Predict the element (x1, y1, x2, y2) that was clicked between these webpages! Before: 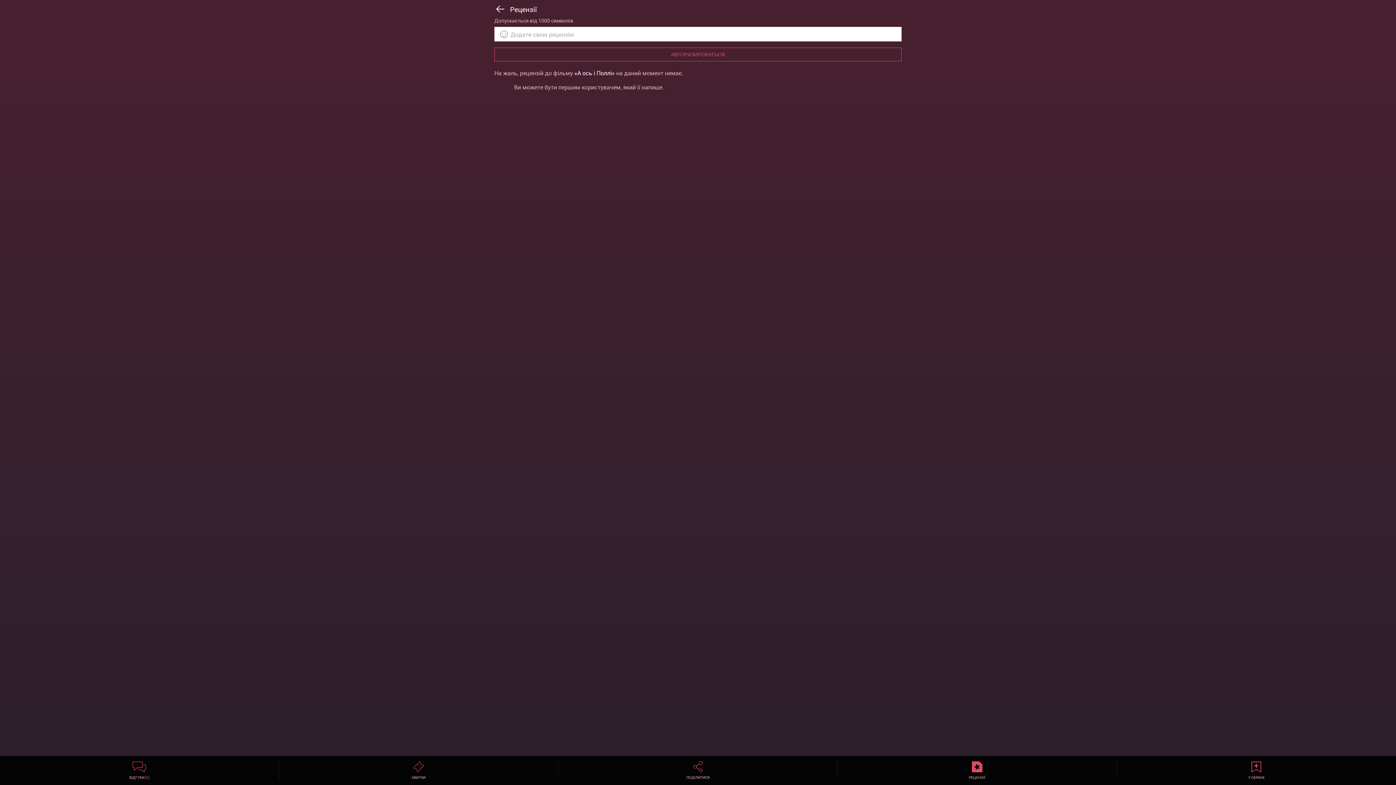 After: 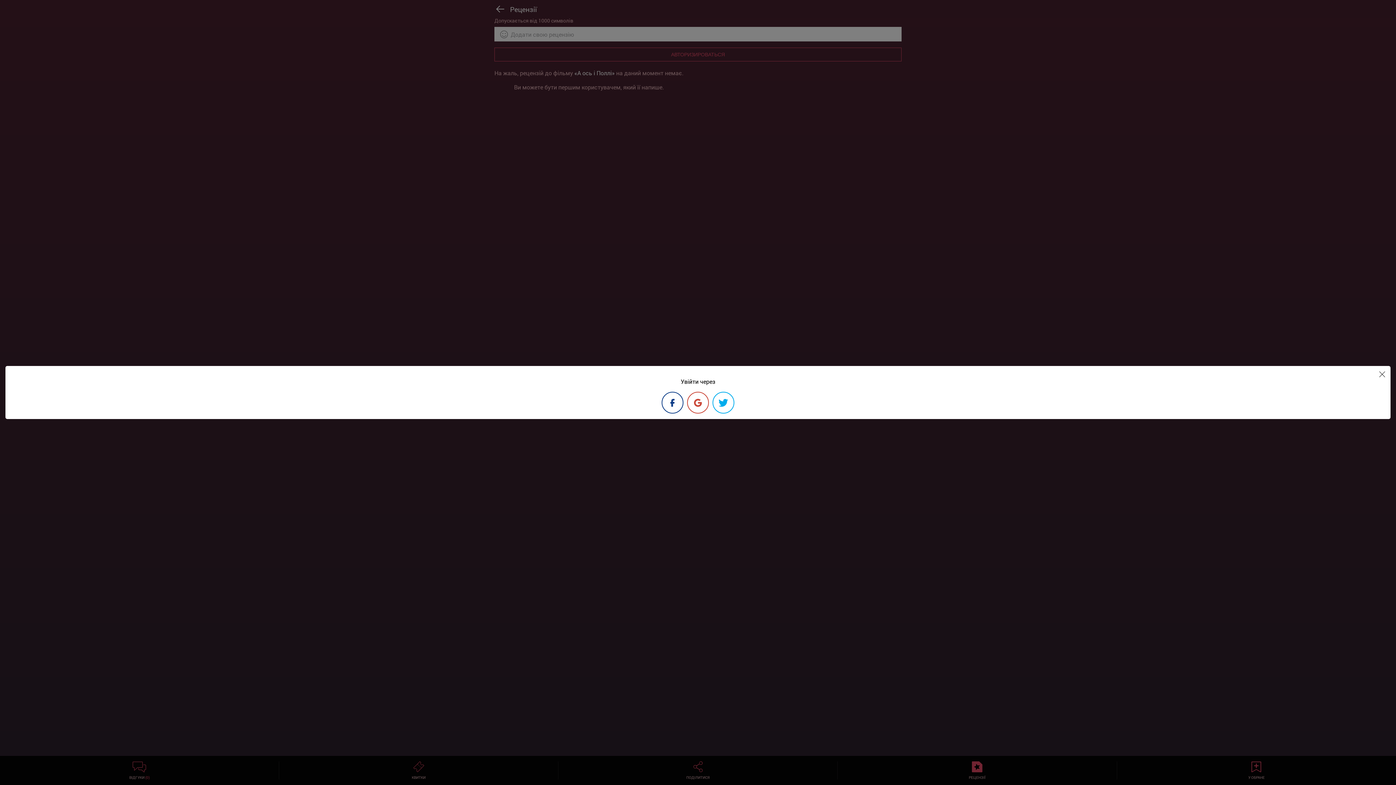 Action: label: АВТОРИЗИРОВАТЬСЯ bbox: (494, 47, 901, 61)